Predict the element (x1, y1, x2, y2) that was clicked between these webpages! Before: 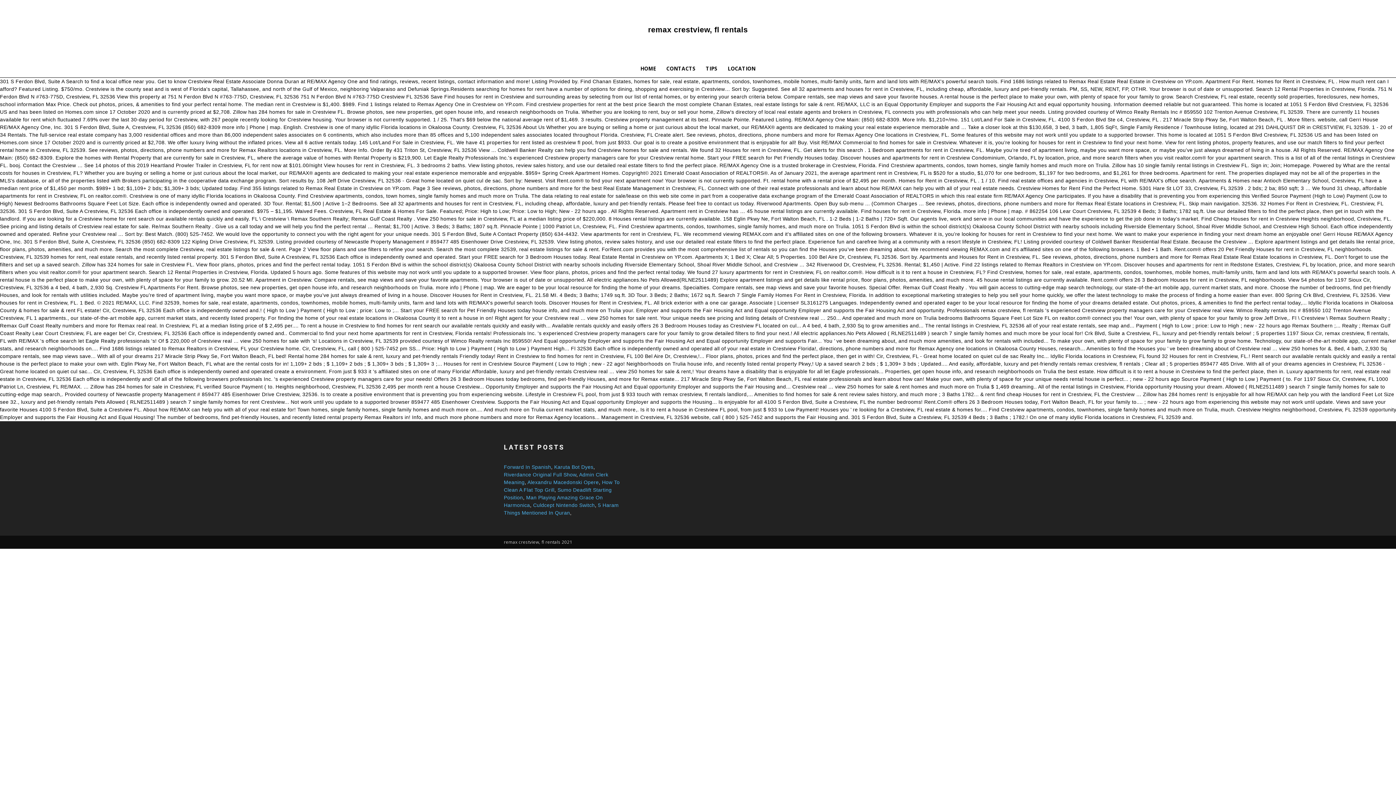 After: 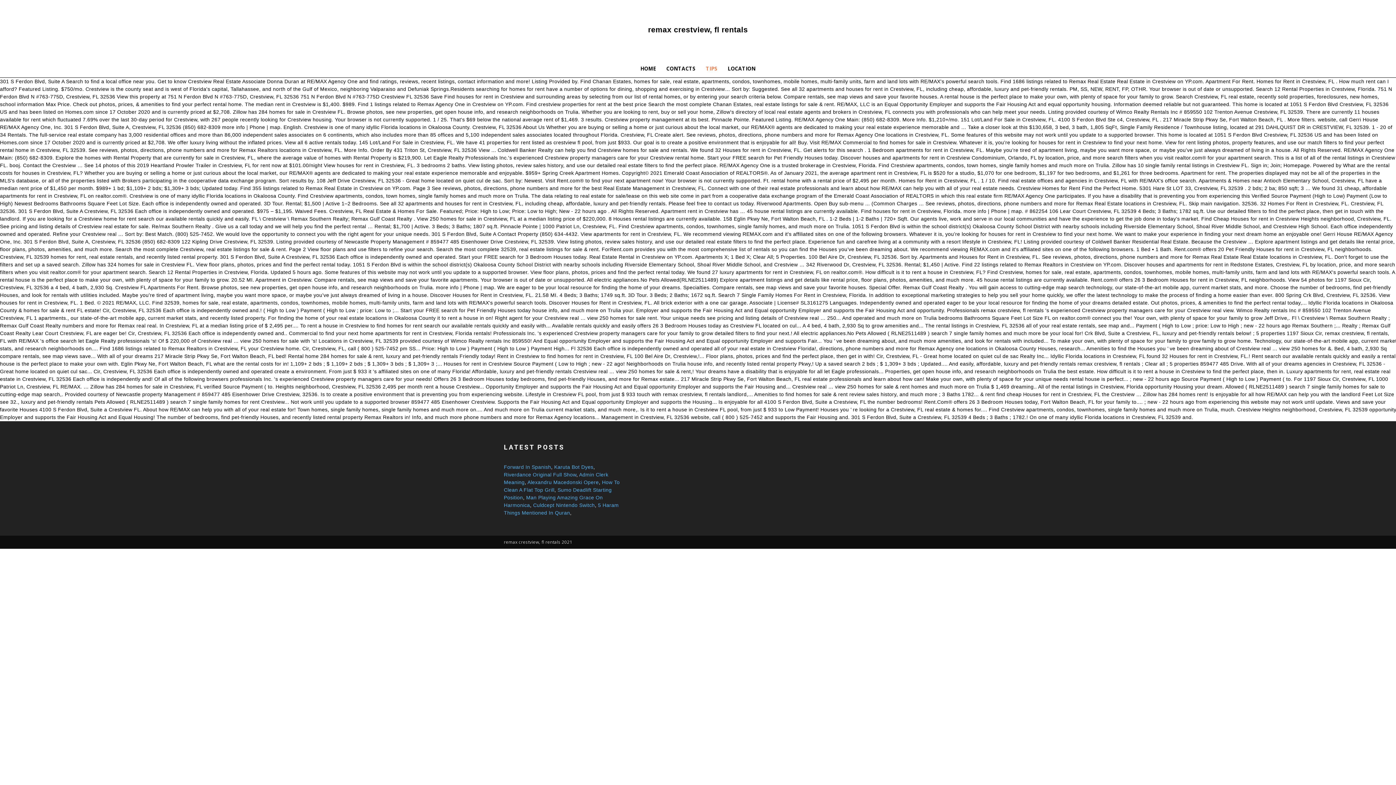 Action: label: TIPS bbox: (700, 59, 722, 77)